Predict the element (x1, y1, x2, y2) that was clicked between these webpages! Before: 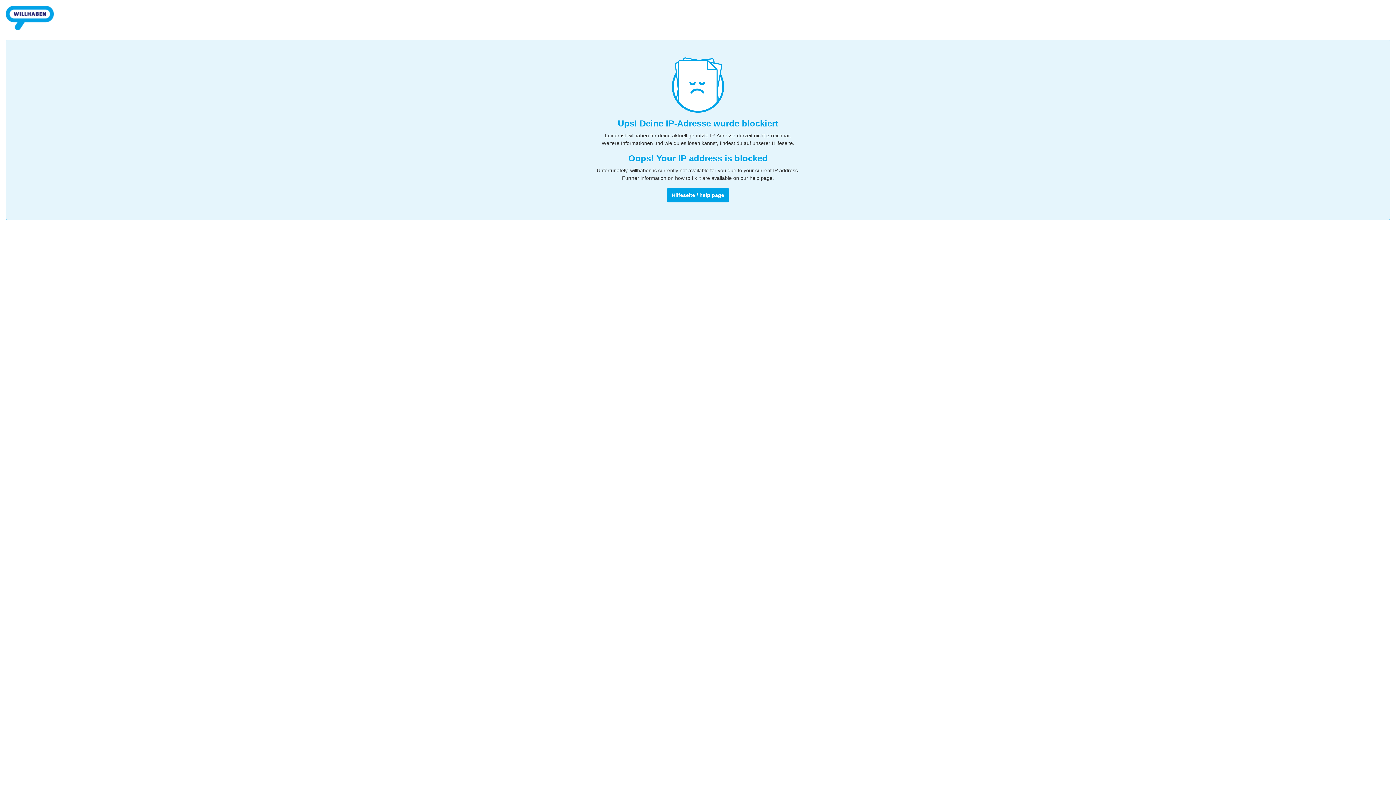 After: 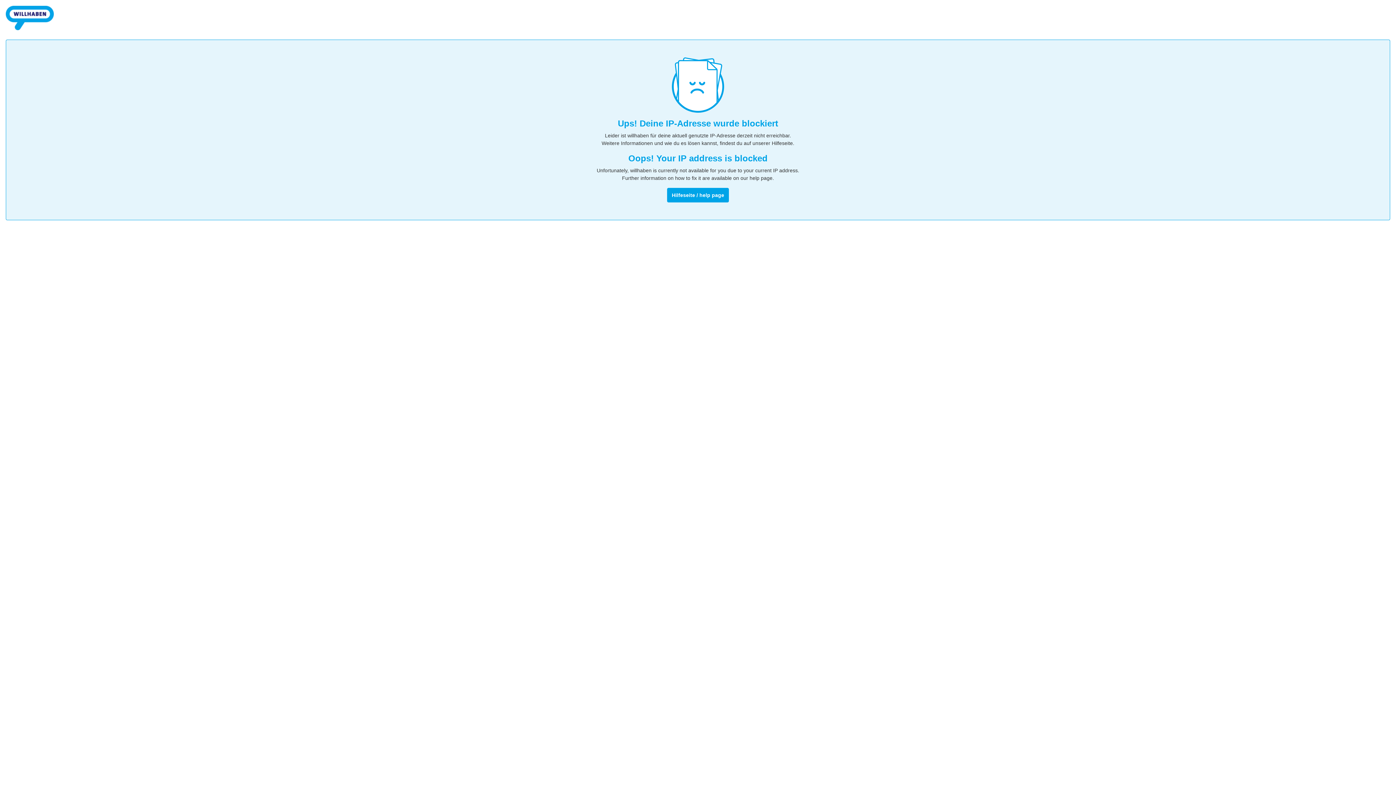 Action: bbox: (5, 32, 53, 38)